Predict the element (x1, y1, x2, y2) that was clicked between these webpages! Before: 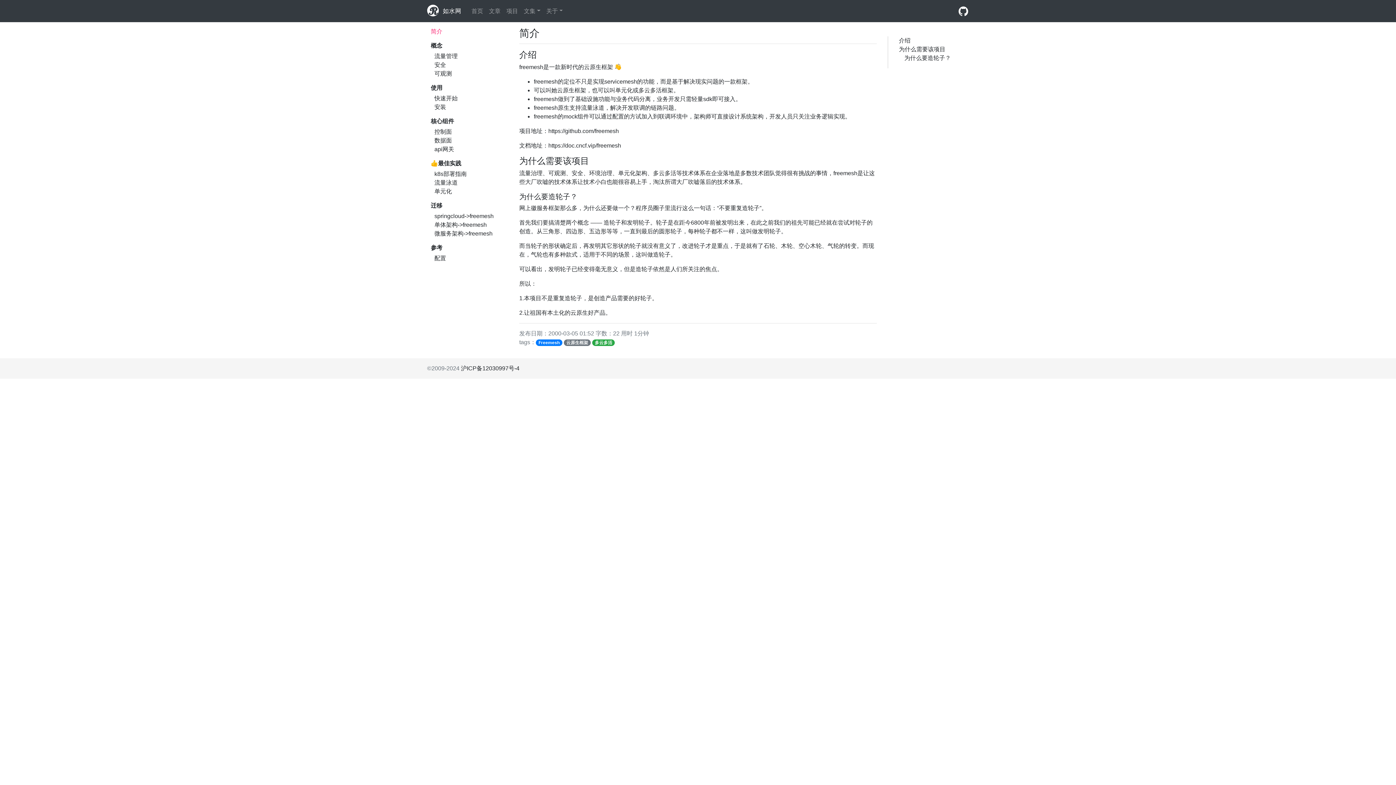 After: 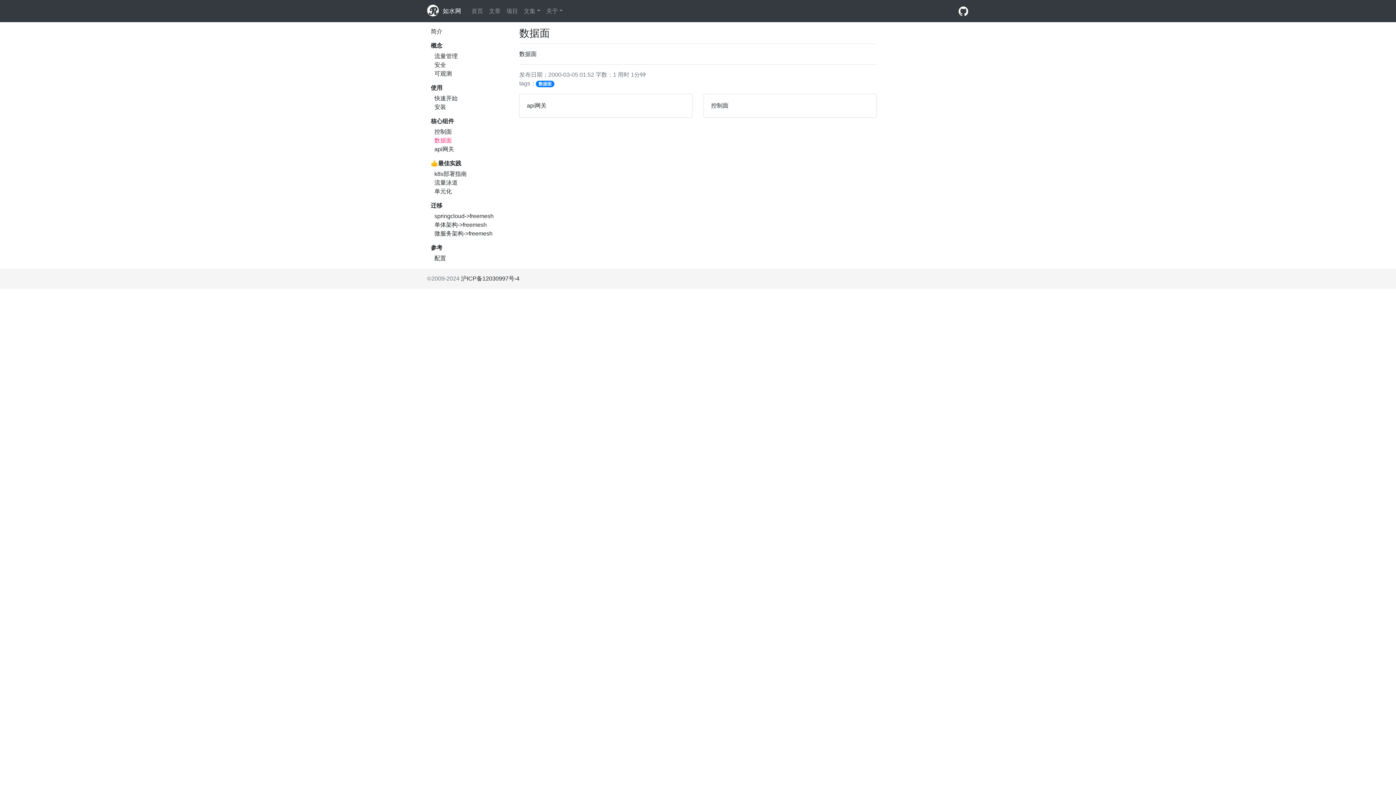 Action: bbox: (434, 137, 452, 143) label: 数据面